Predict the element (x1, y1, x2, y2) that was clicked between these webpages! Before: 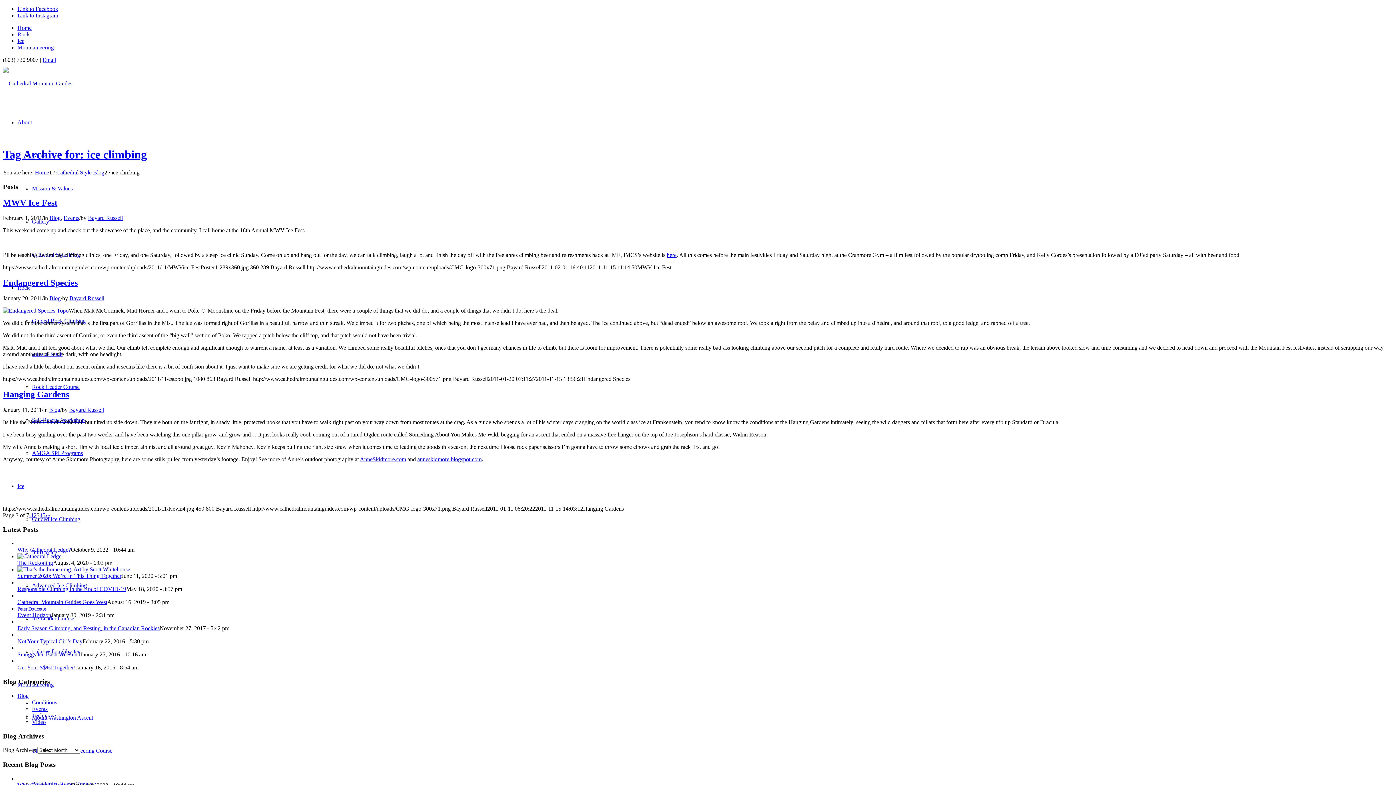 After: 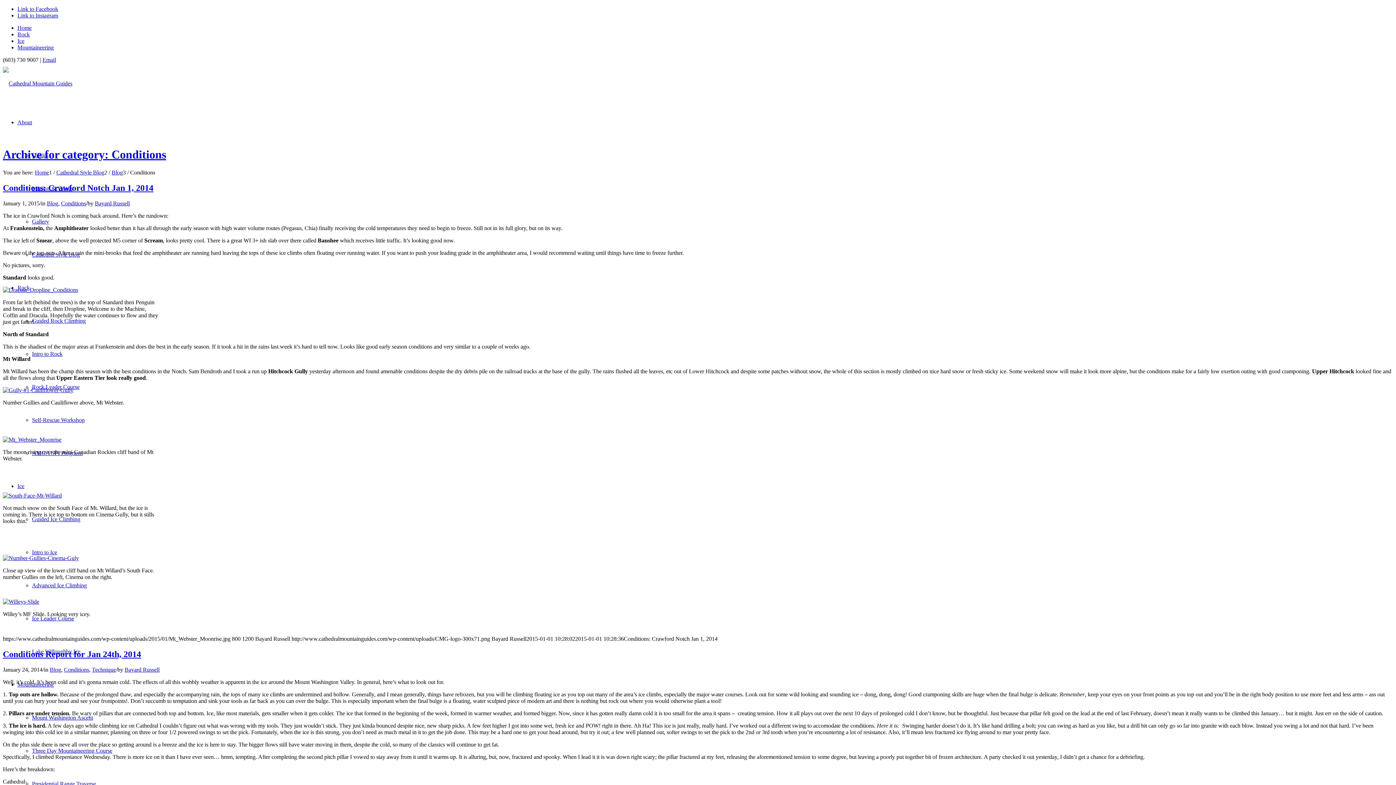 Action: bbox: (32, 699, 57, 705) label: Conditions